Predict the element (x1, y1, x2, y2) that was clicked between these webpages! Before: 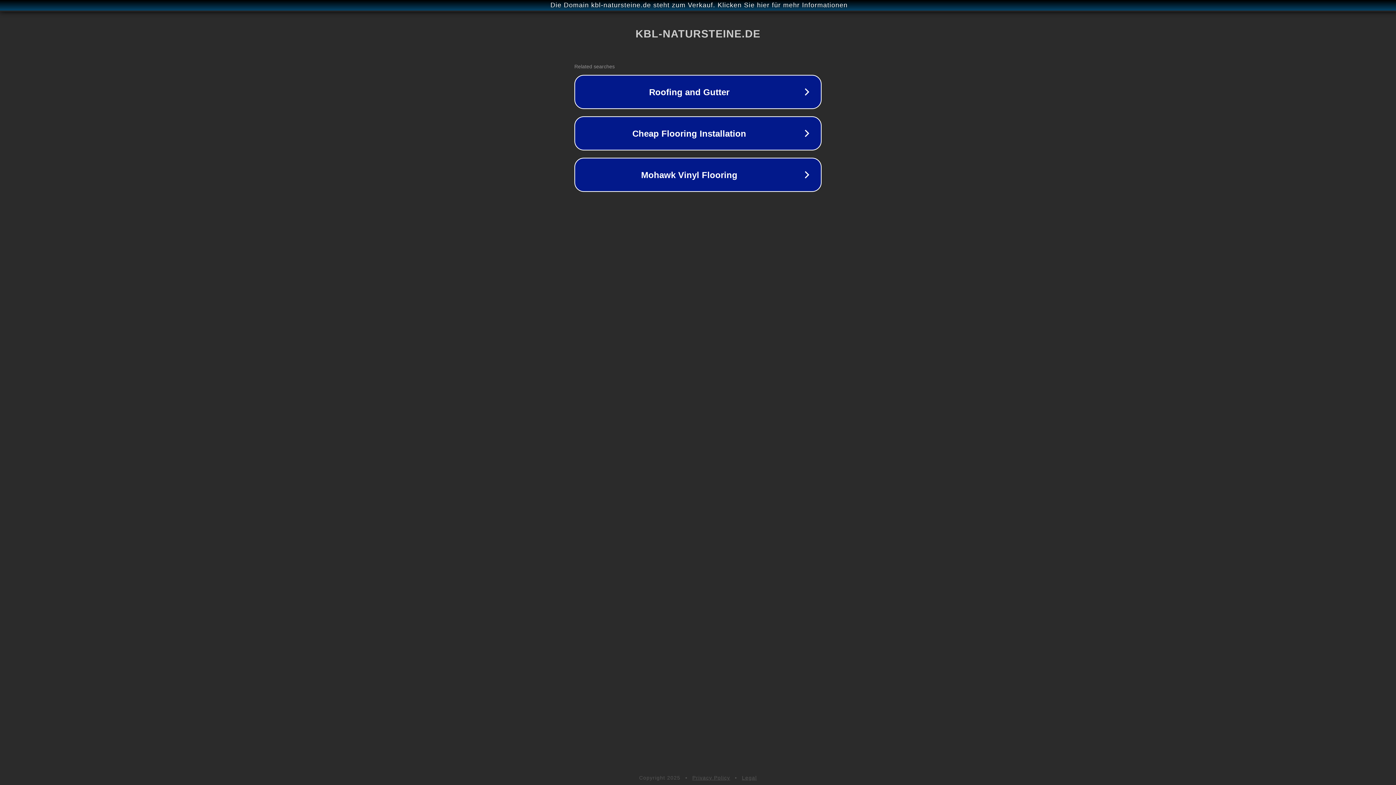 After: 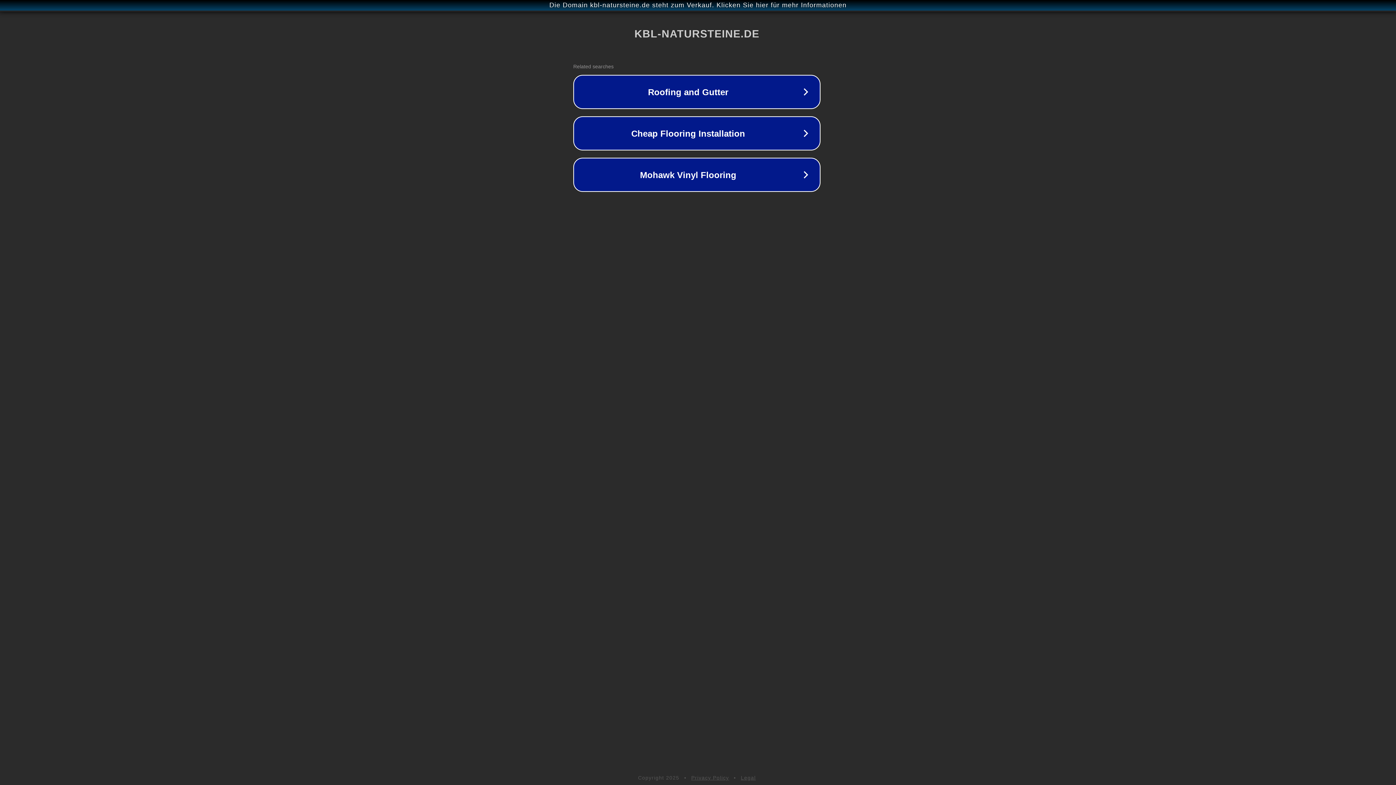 Action: bbox: (1, 1, 1397, 9) label: Die Domain kbl-natursteine.de steht zum Verkauf. Klicken Sie hier für mehr Informationen